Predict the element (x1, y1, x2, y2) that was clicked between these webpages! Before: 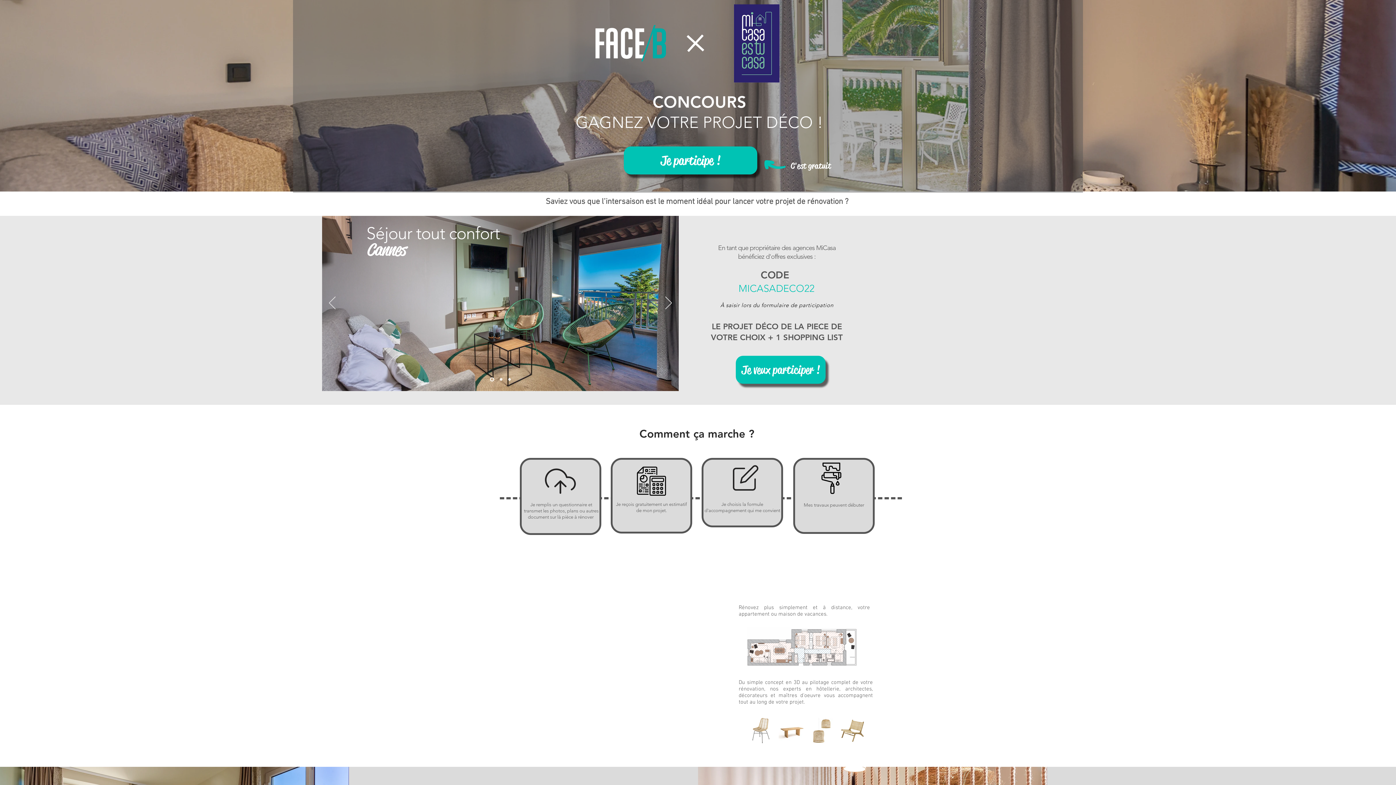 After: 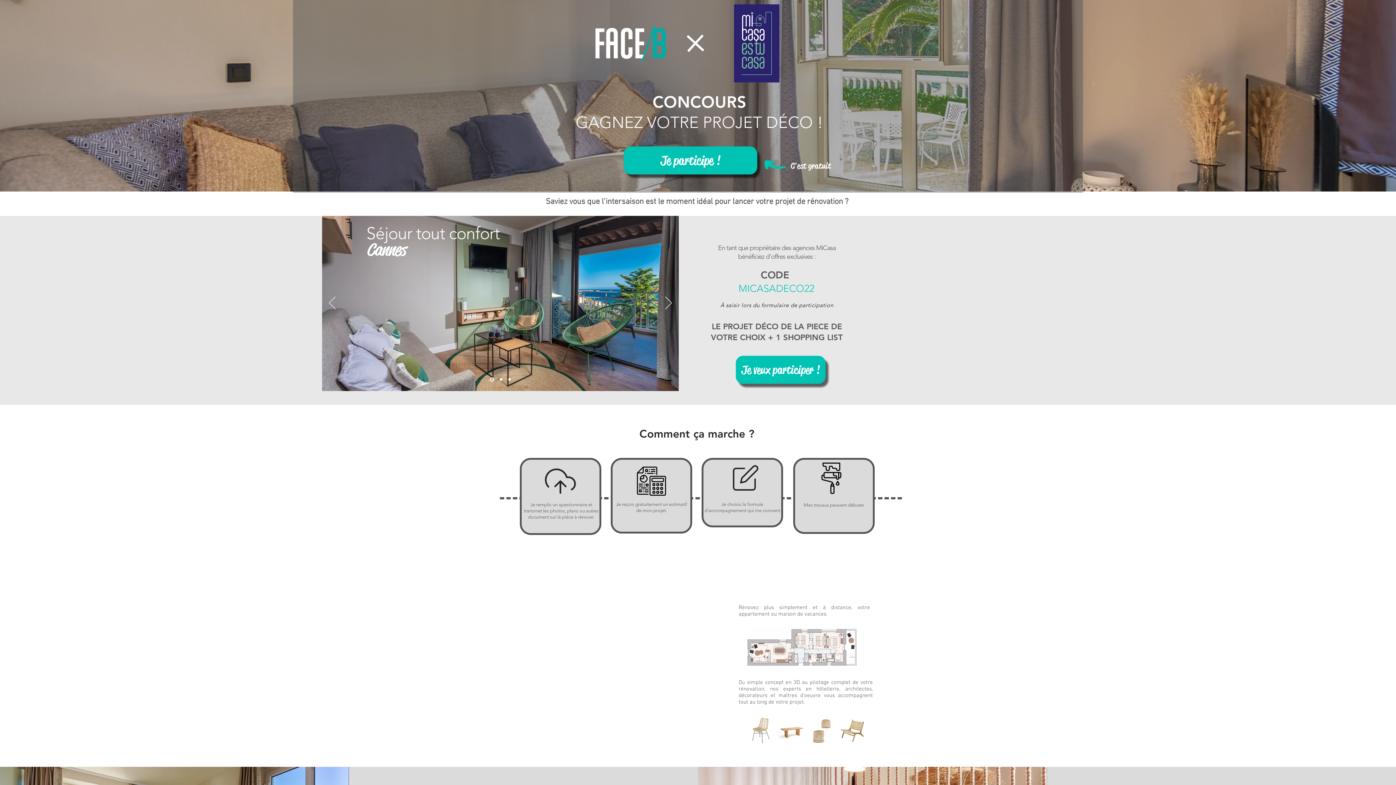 Action: label: LE PROJET DÉCO DE LA PIECE DE VOTRE CHOIX + 1 SHOPPING LIST bbox: (711, 322, 843, 343)